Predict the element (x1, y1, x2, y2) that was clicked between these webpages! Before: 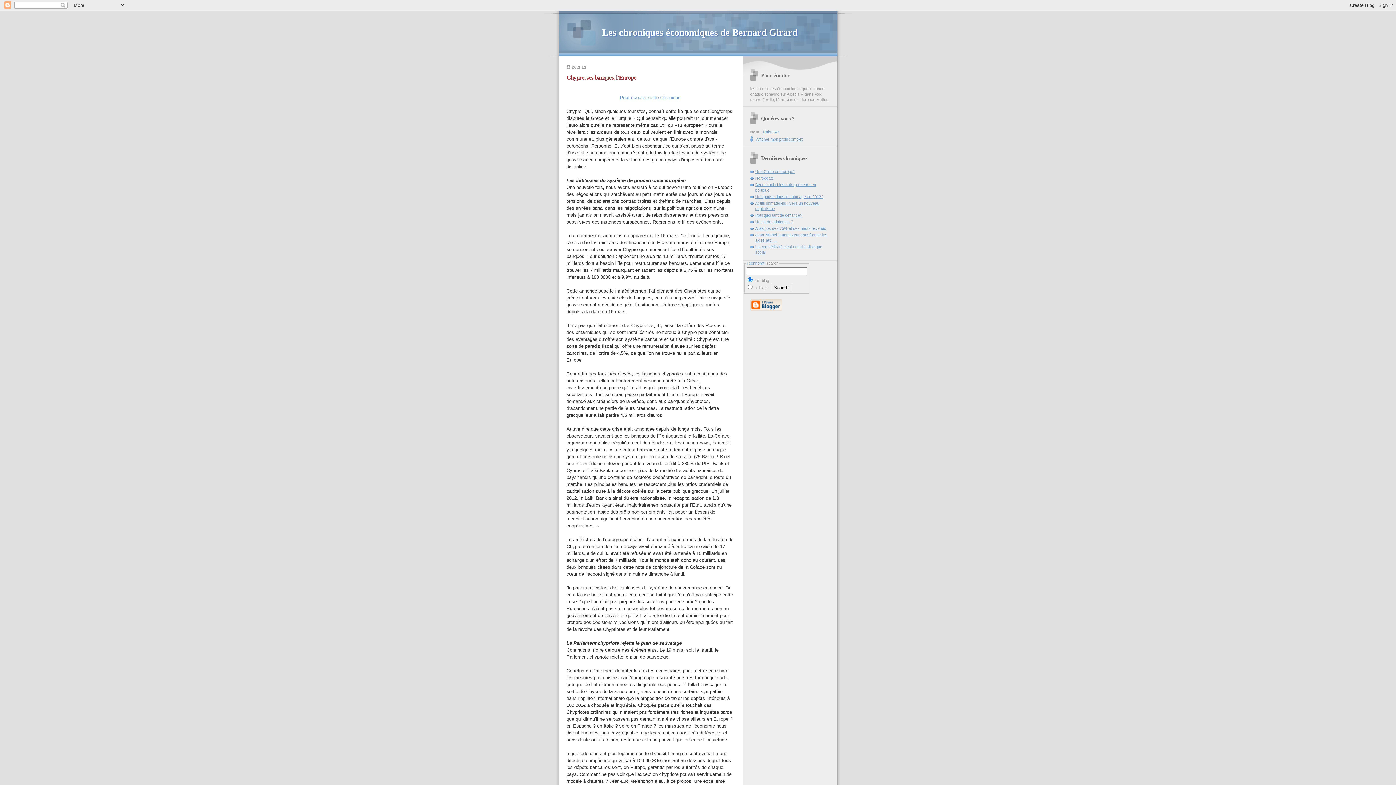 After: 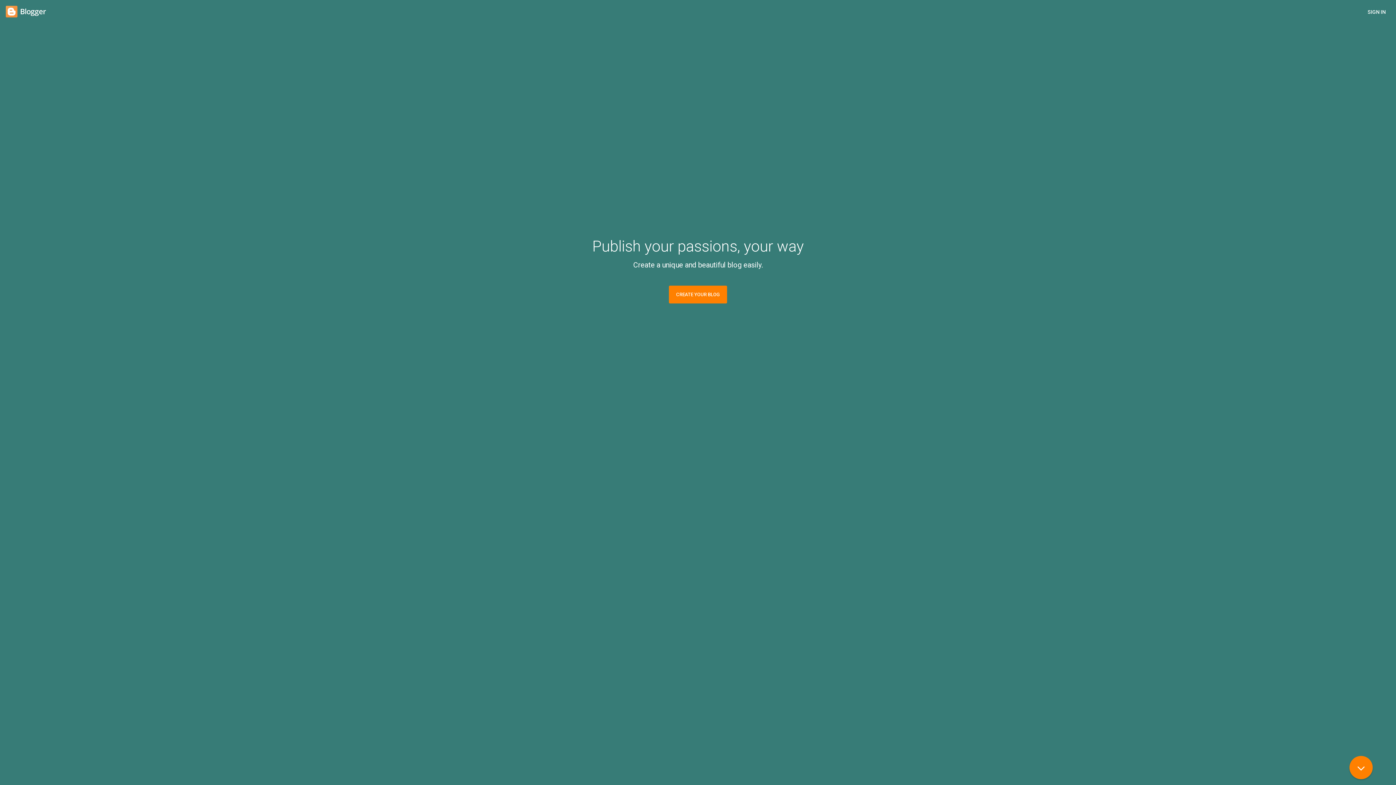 Action: bbox: (750, 307, 782, 311)